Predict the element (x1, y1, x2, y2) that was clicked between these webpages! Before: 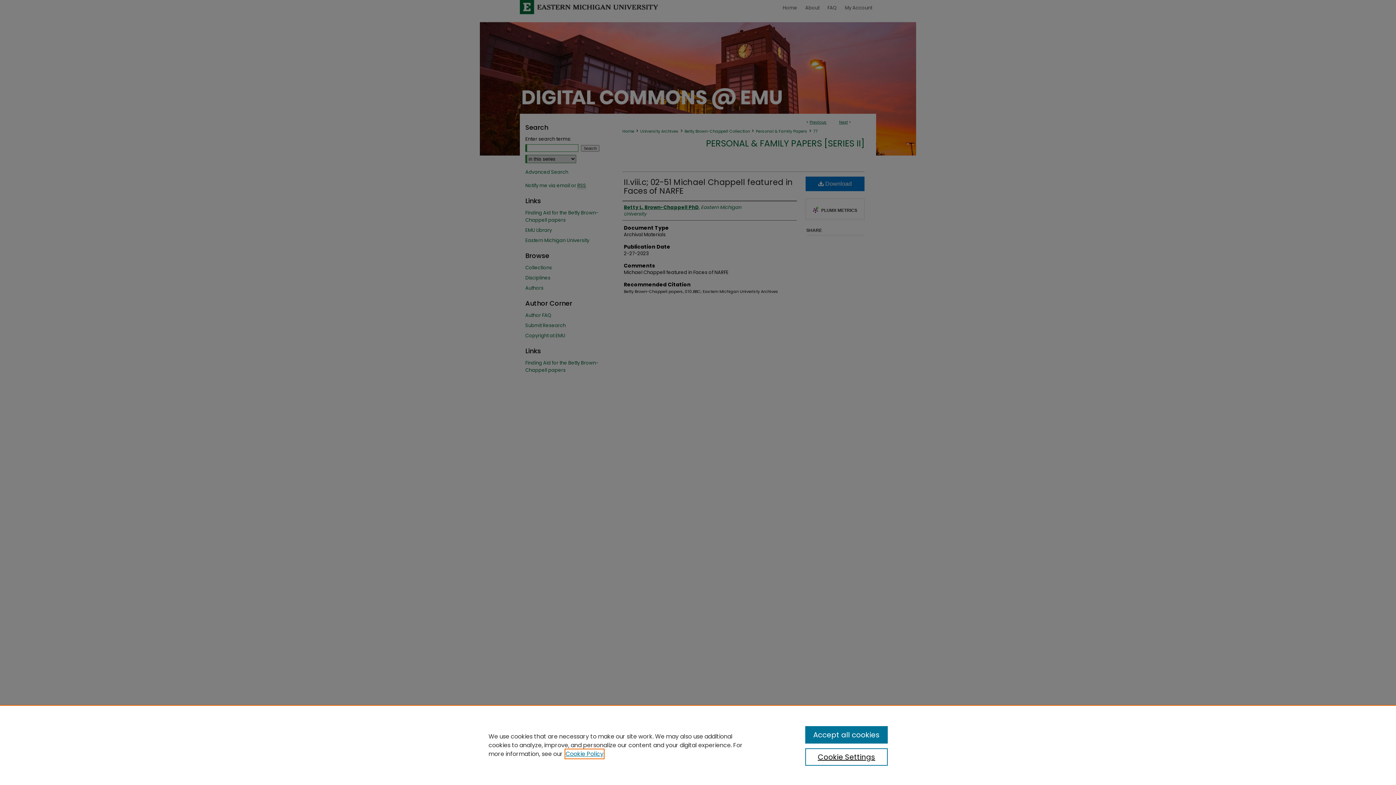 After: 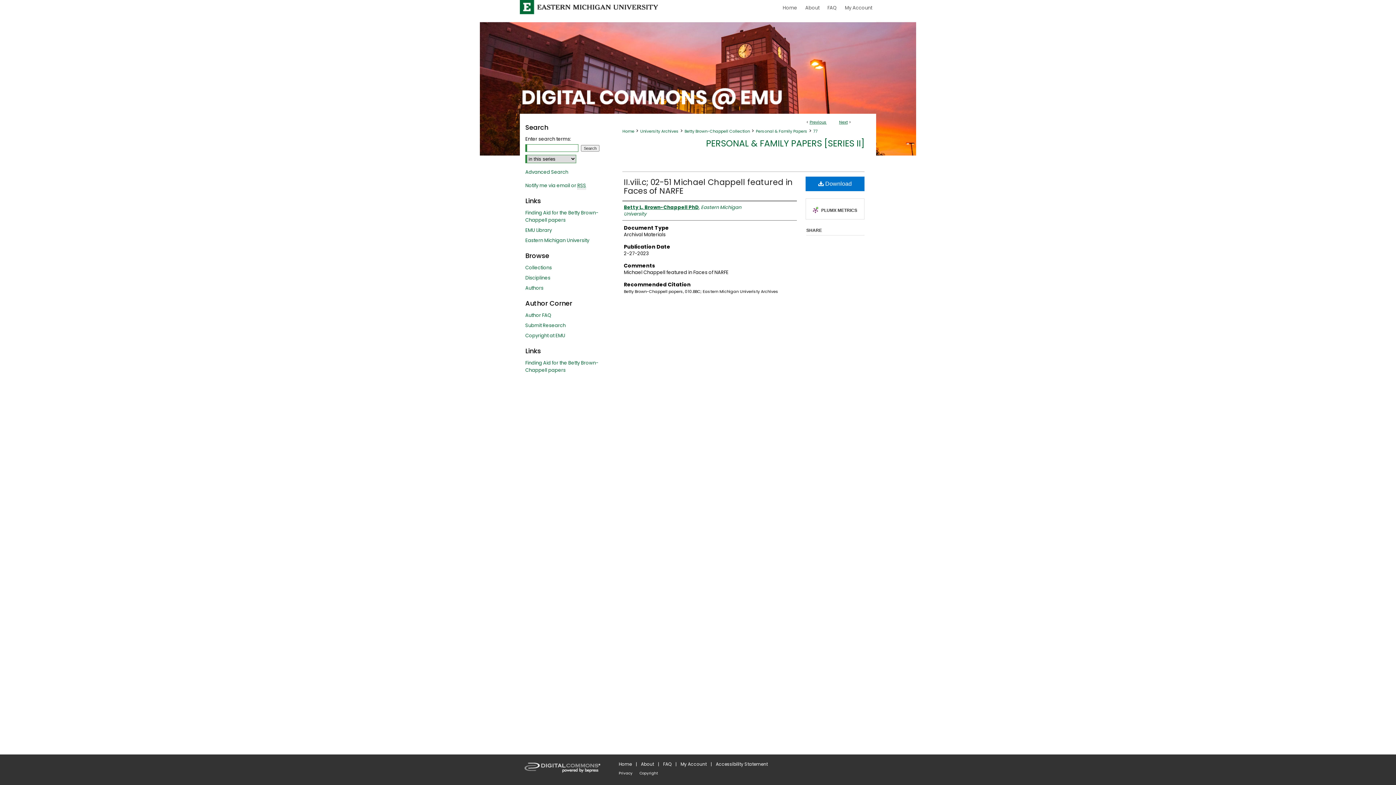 Action: bbox: (805, 726, 887, 744) label: Accept all cookies